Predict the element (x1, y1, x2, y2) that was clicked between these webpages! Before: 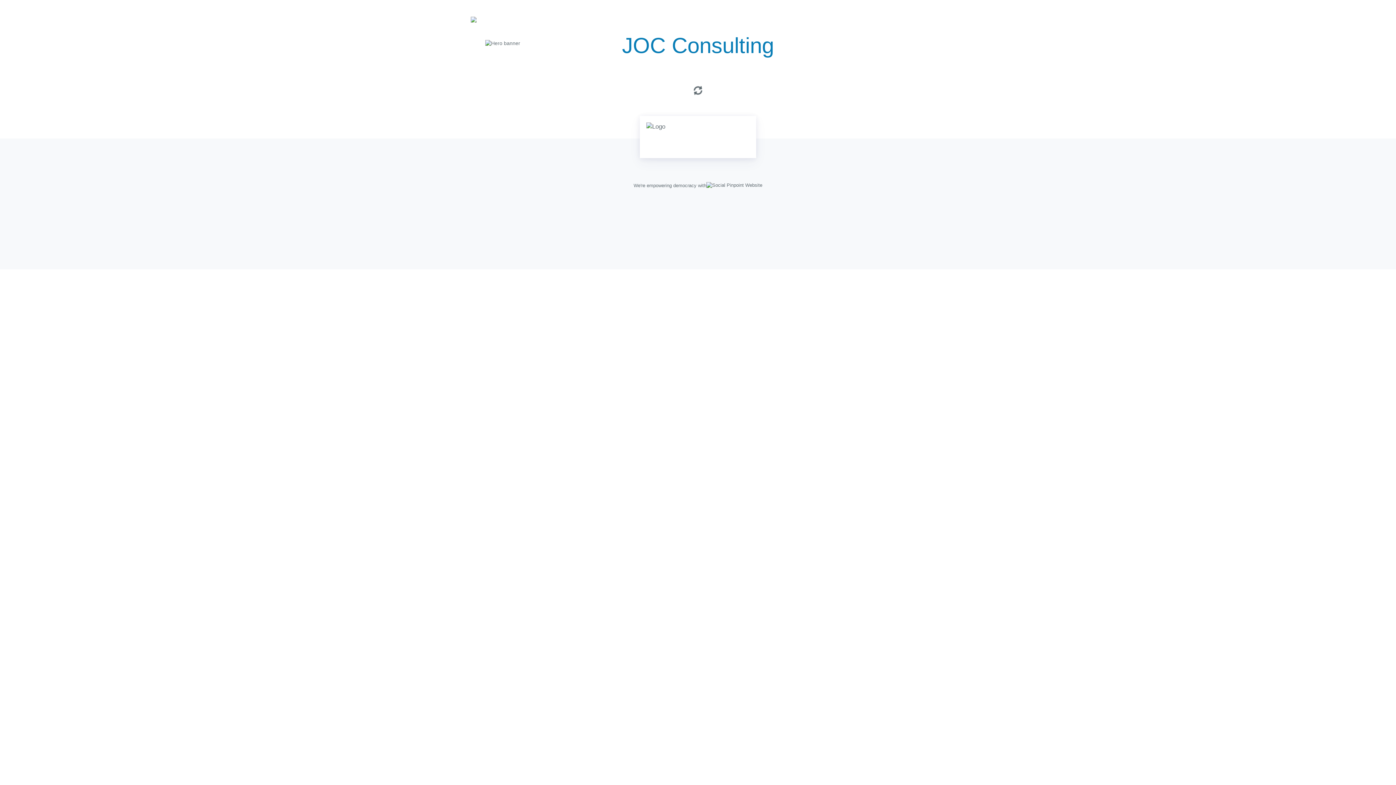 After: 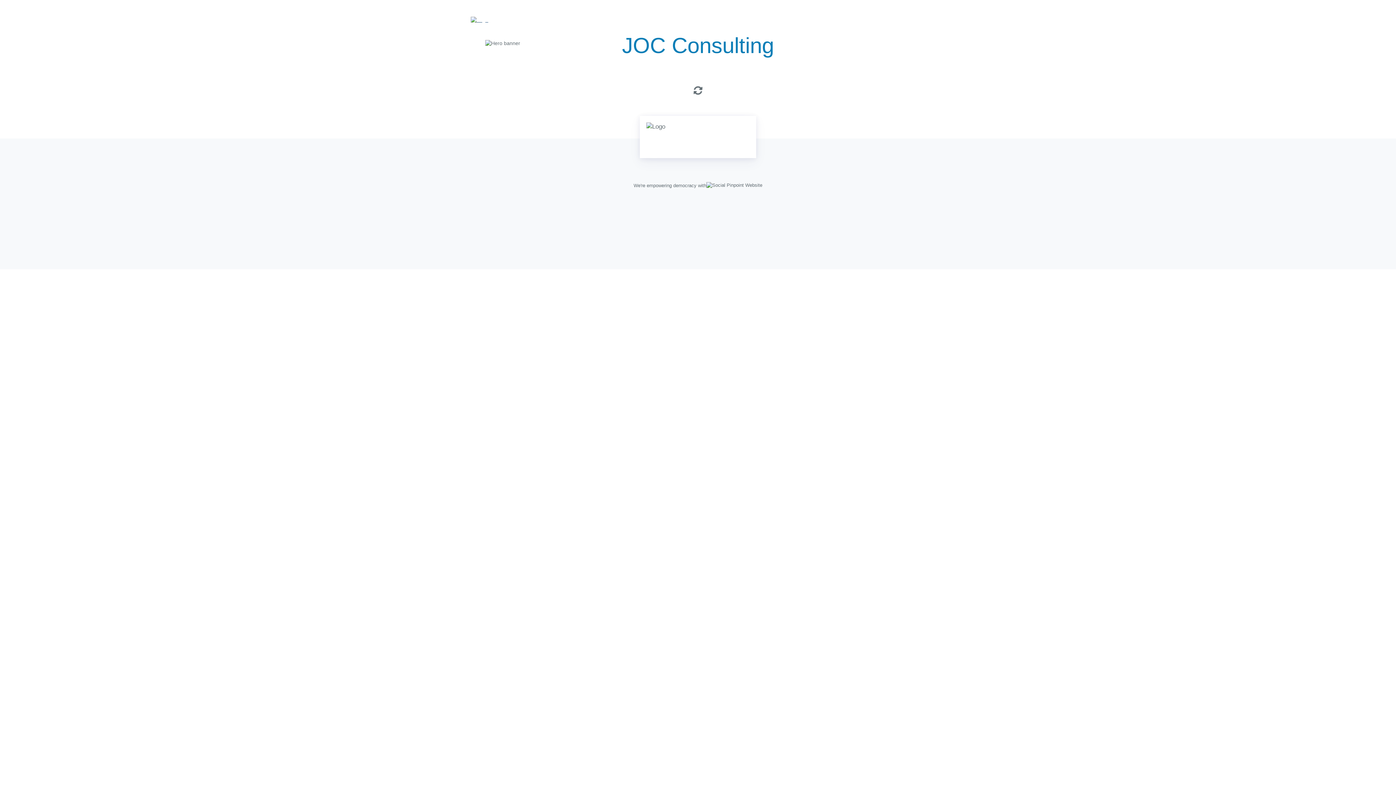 Action: bbox: (470, 16, 488, 23)